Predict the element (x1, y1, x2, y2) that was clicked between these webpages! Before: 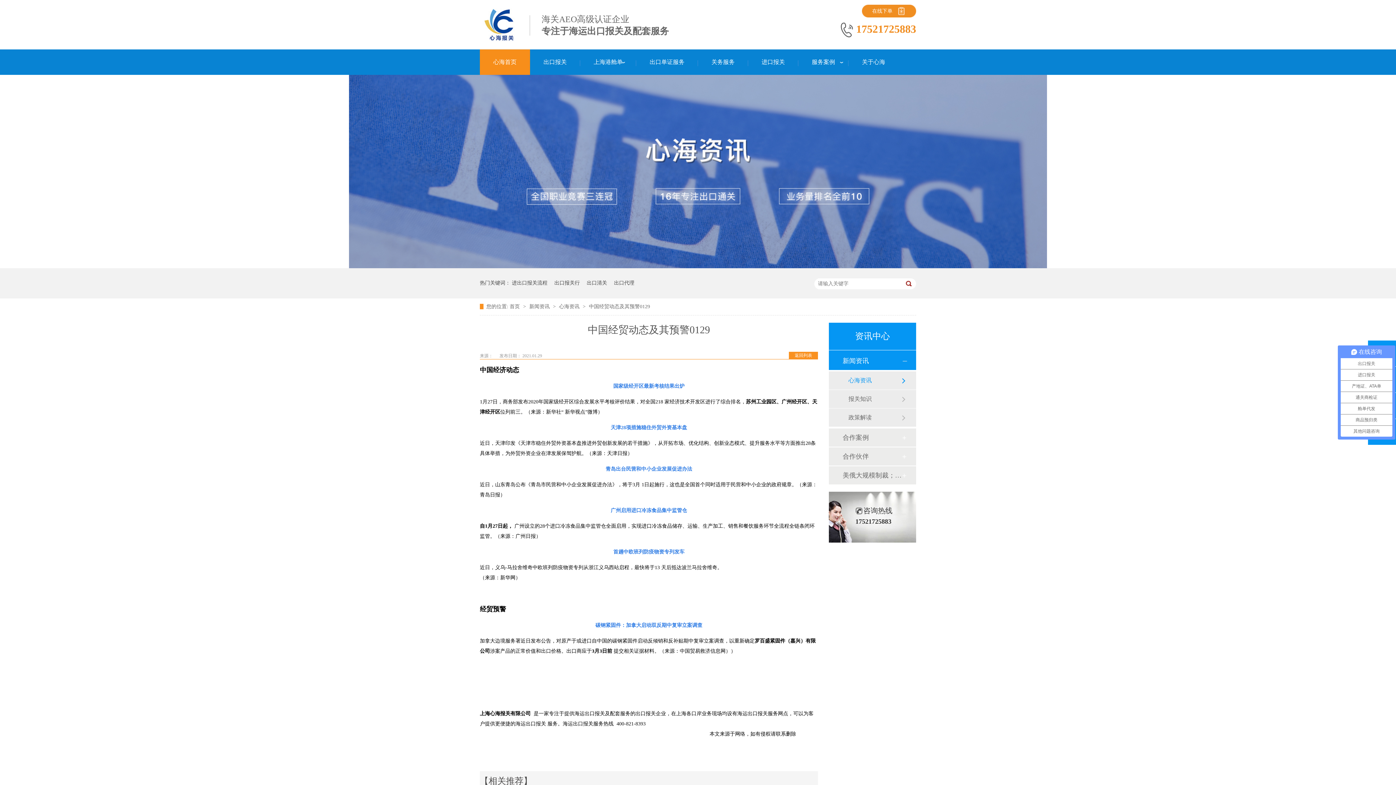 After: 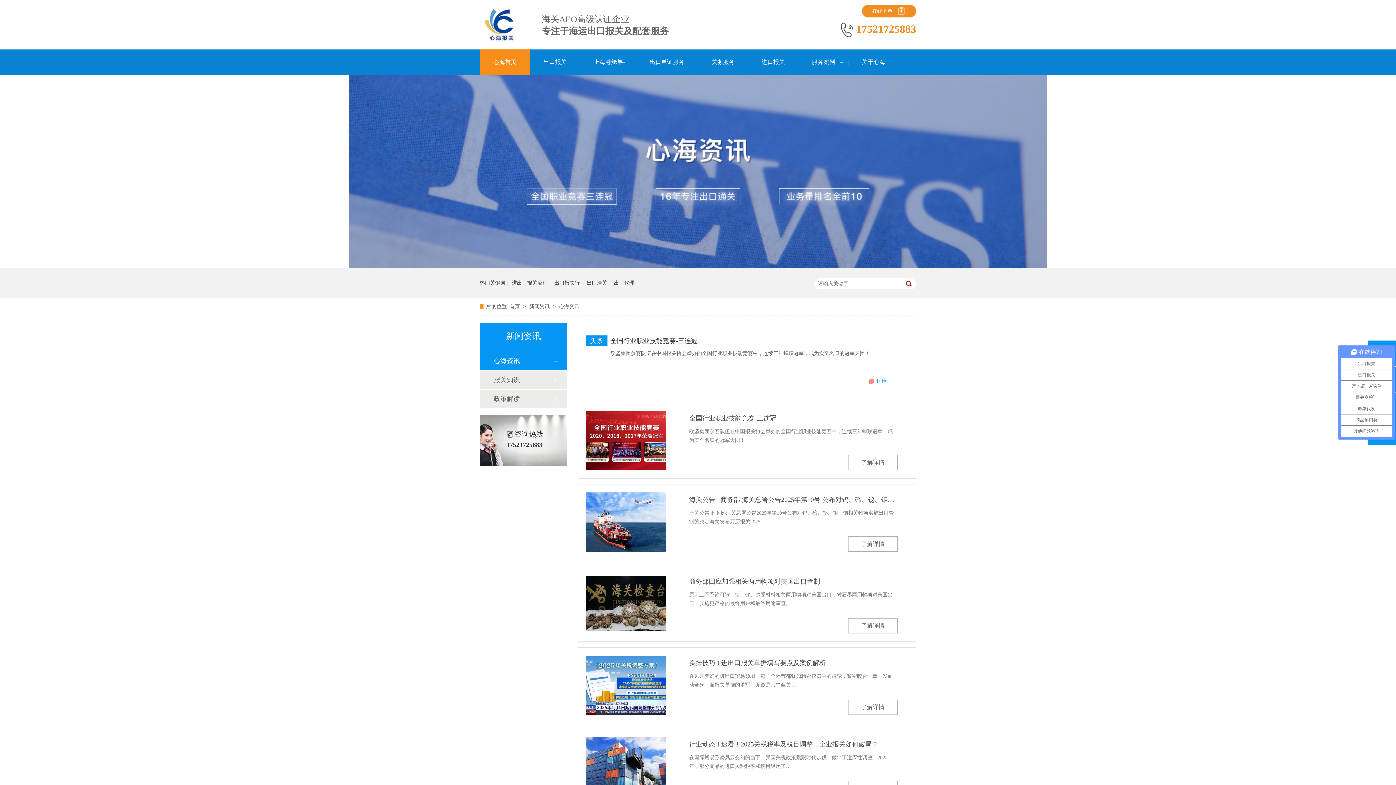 Action: bbox: (559, 304, 581, 309) label: 心海资讯 